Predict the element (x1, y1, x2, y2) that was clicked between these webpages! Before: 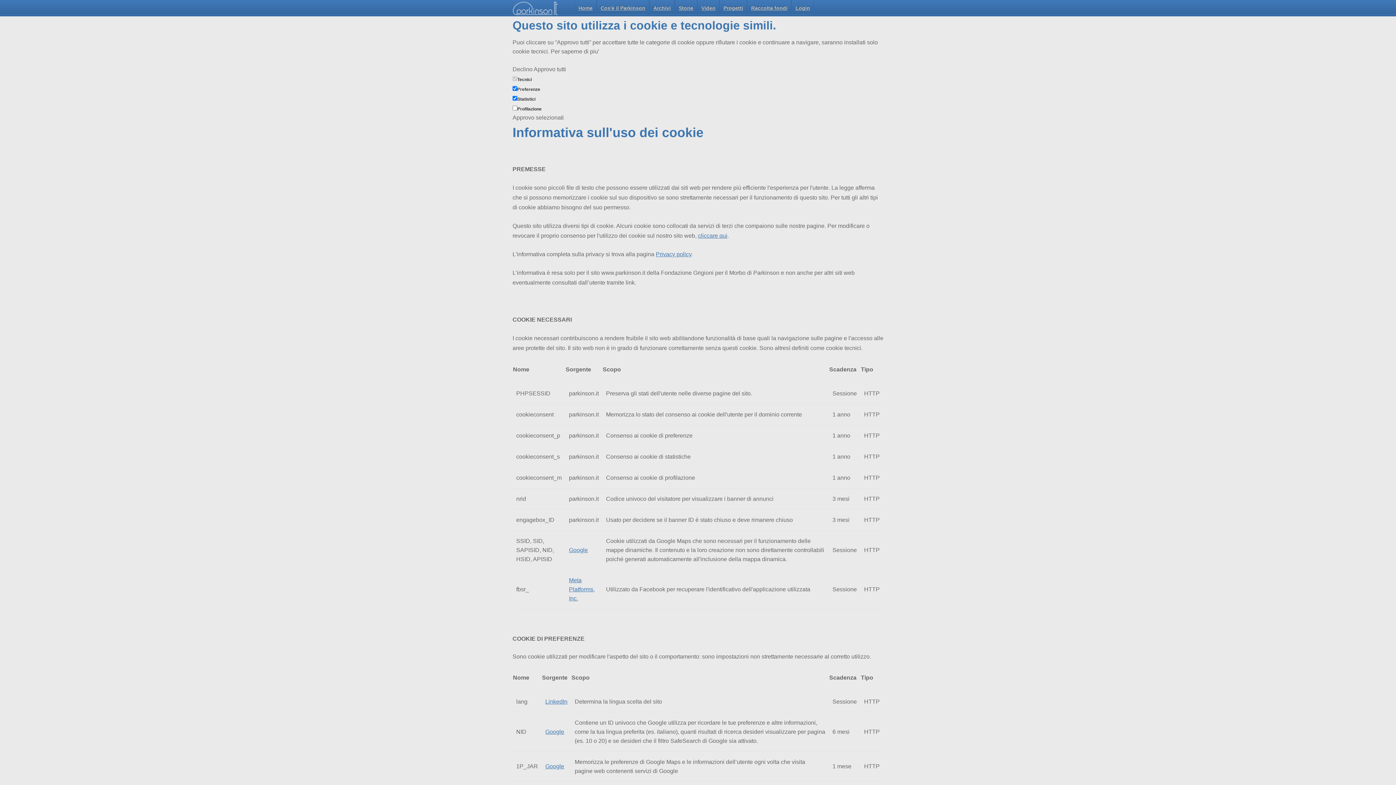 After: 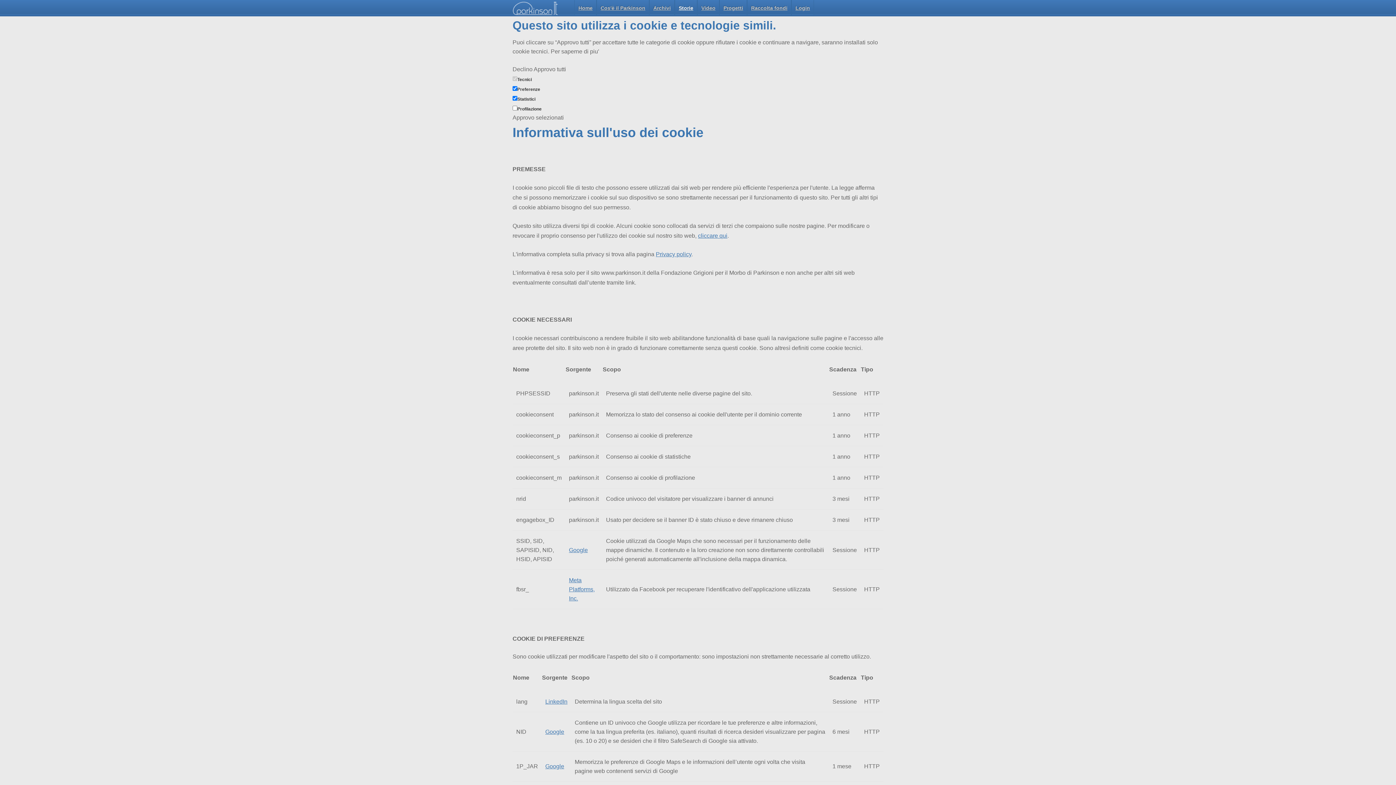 Action: label: Storie bbox: (674, 0, 697, 16)